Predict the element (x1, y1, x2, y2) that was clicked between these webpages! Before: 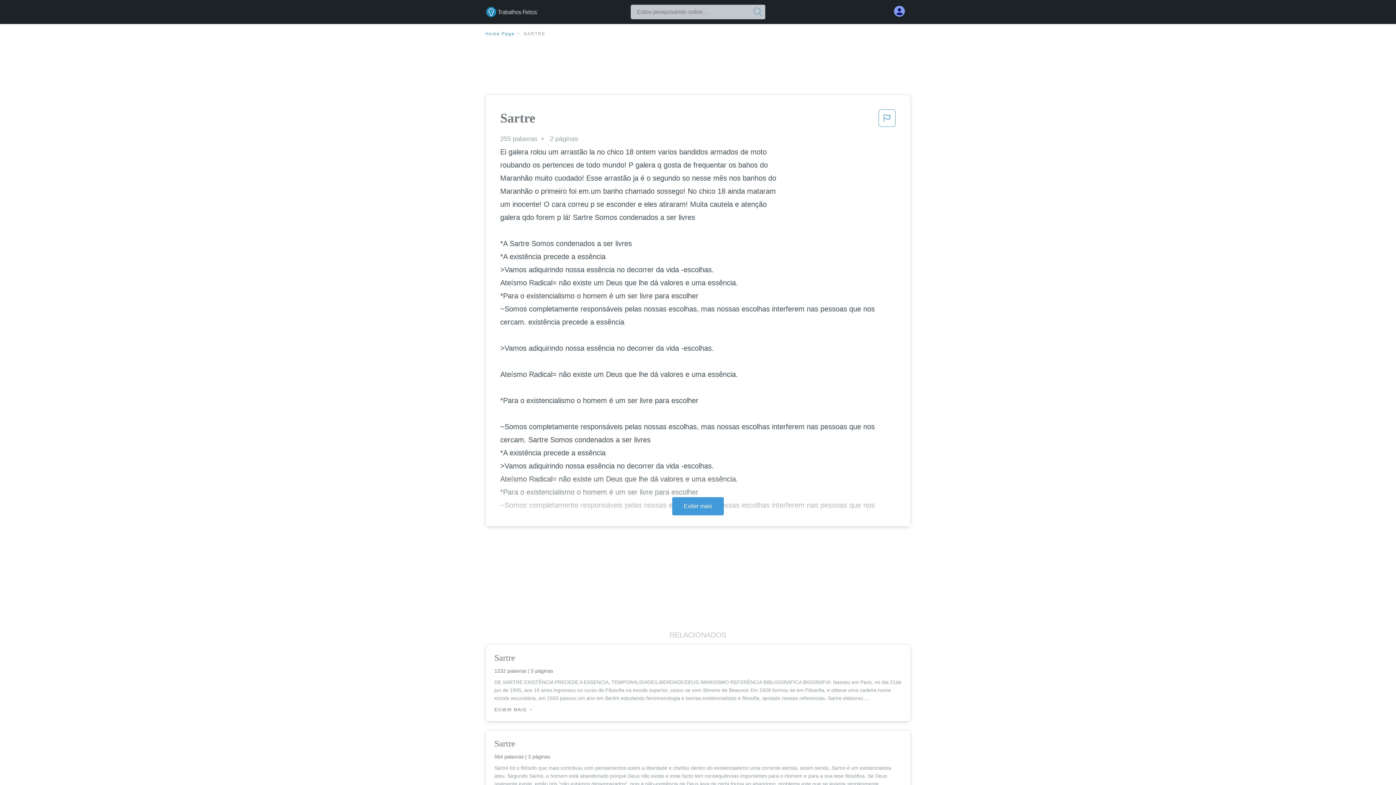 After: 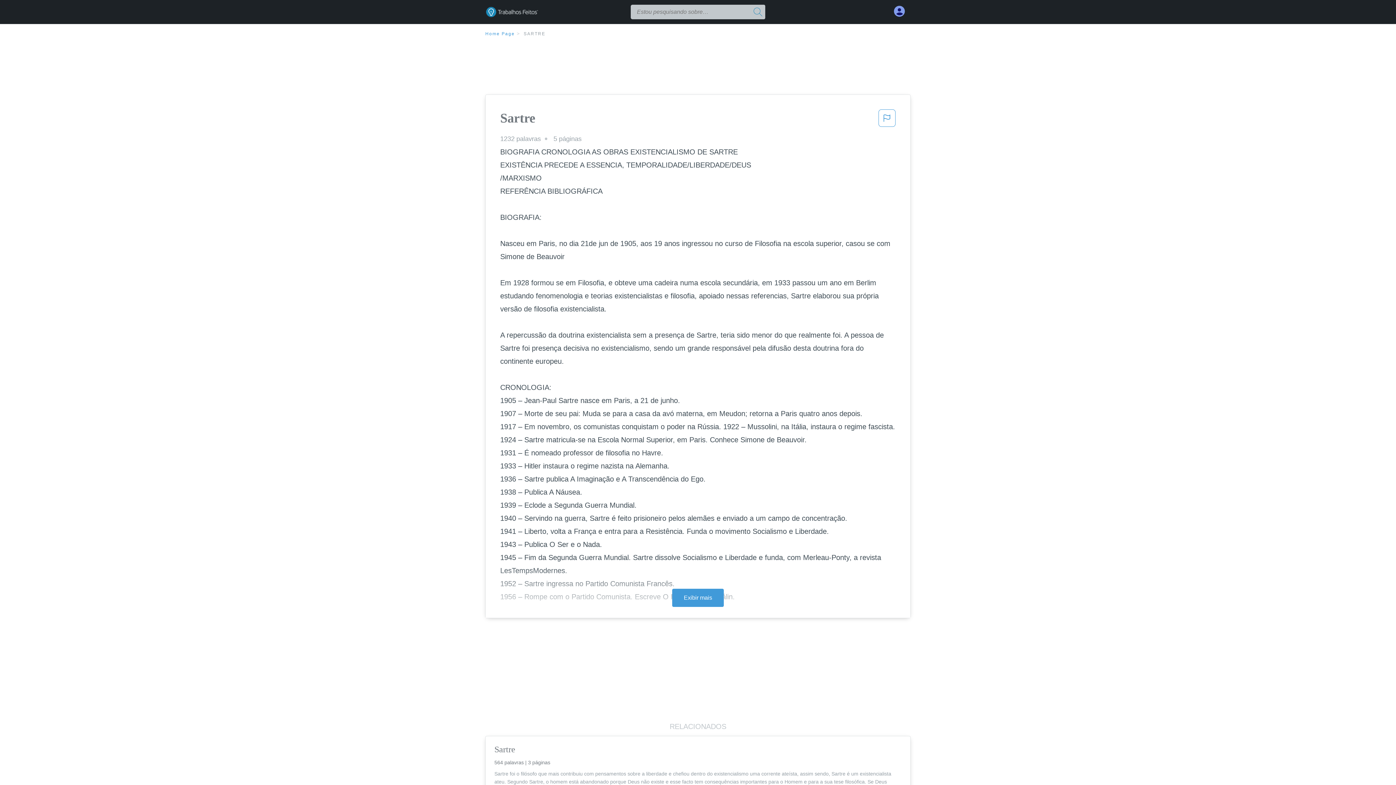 Action: label: EXIBIR MAIS  bbox: (494, 707, 532, 712)